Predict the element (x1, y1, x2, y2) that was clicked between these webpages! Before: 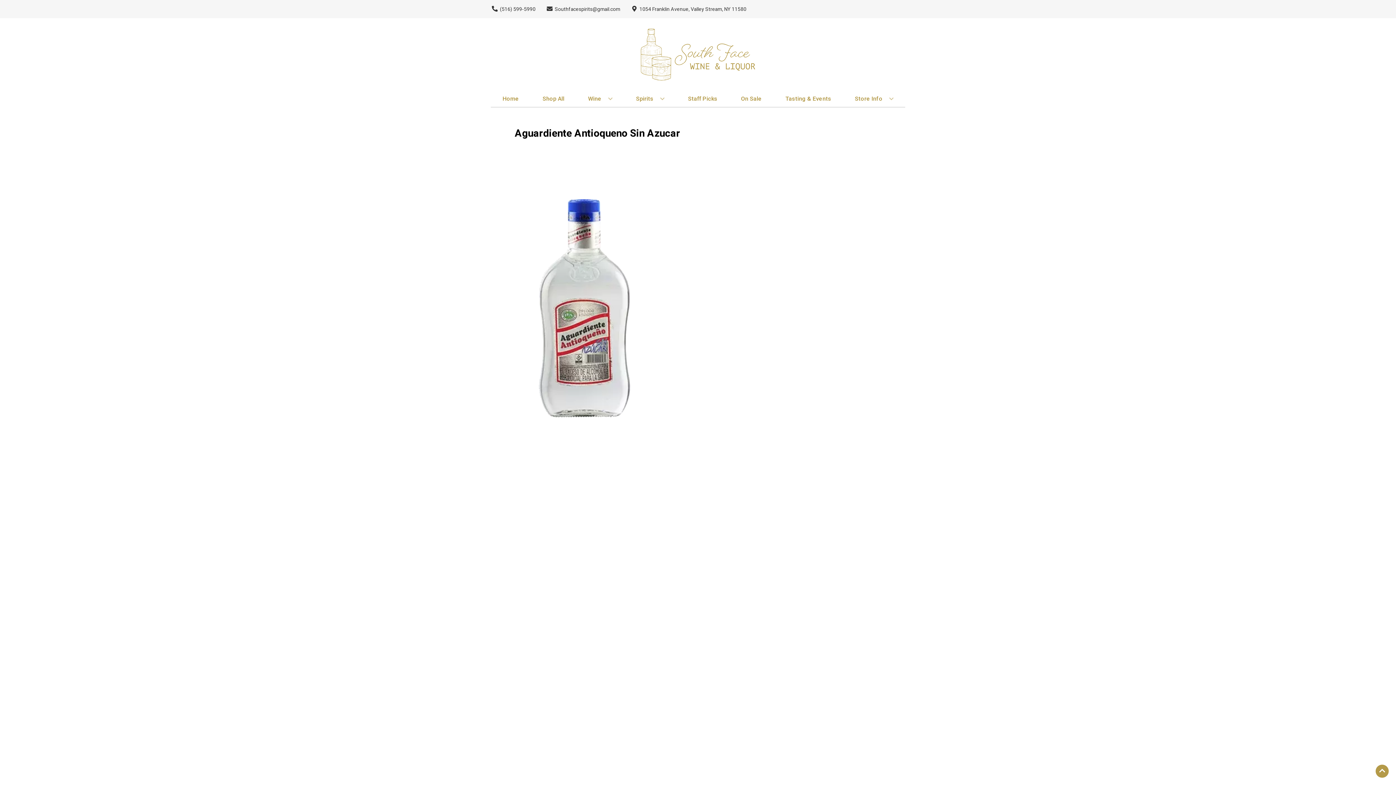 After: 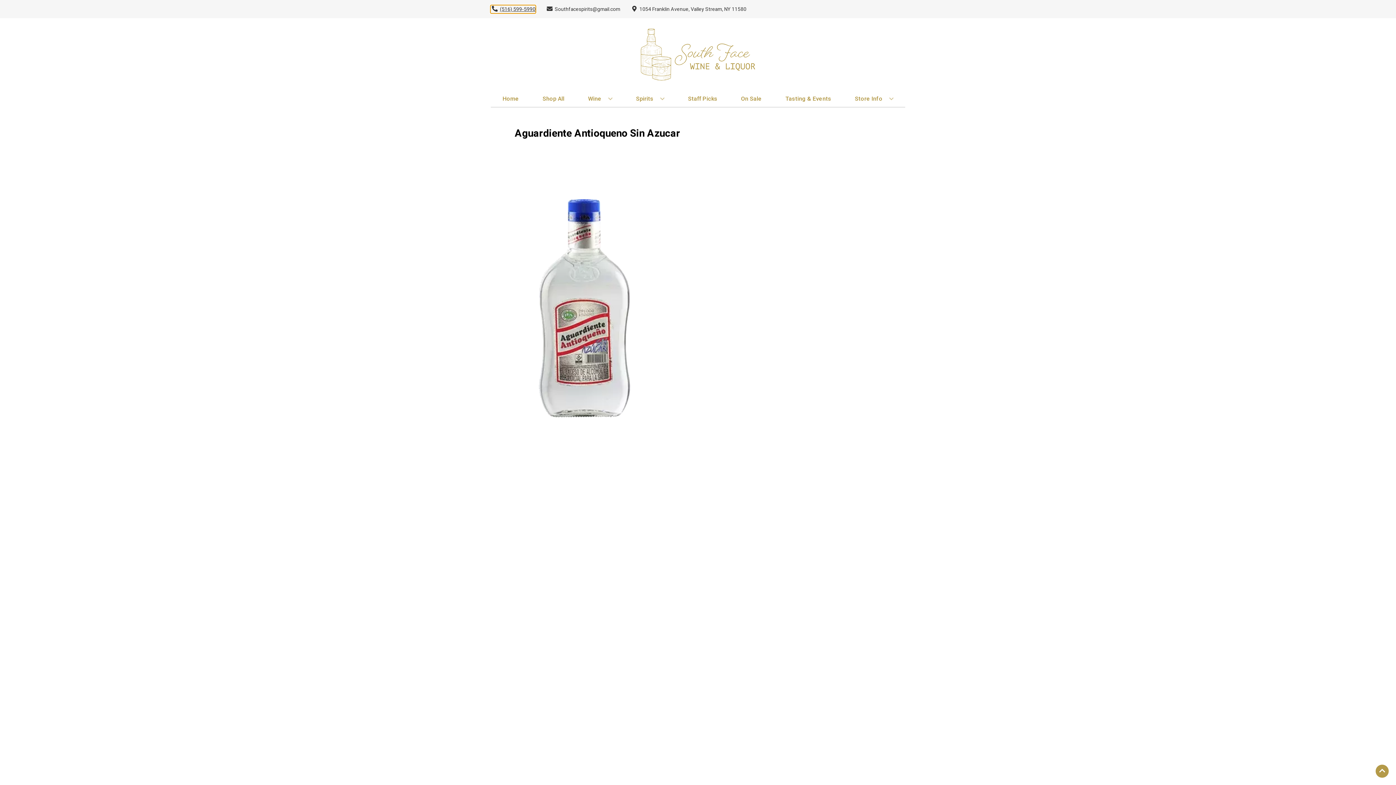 Action: label: Store number is (516) 599-5990 Clicking will open a link in a new tab bbox: (490, 5, 535, 12)